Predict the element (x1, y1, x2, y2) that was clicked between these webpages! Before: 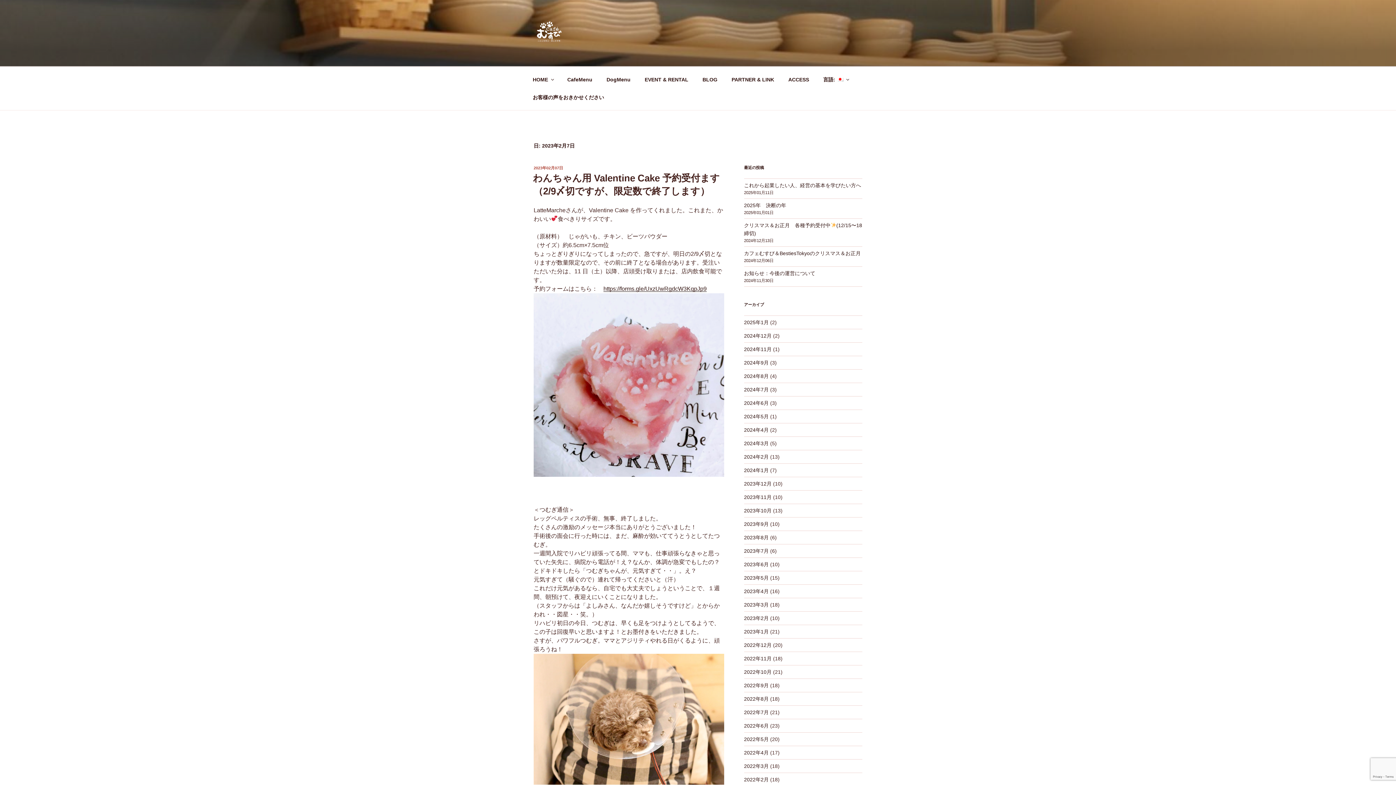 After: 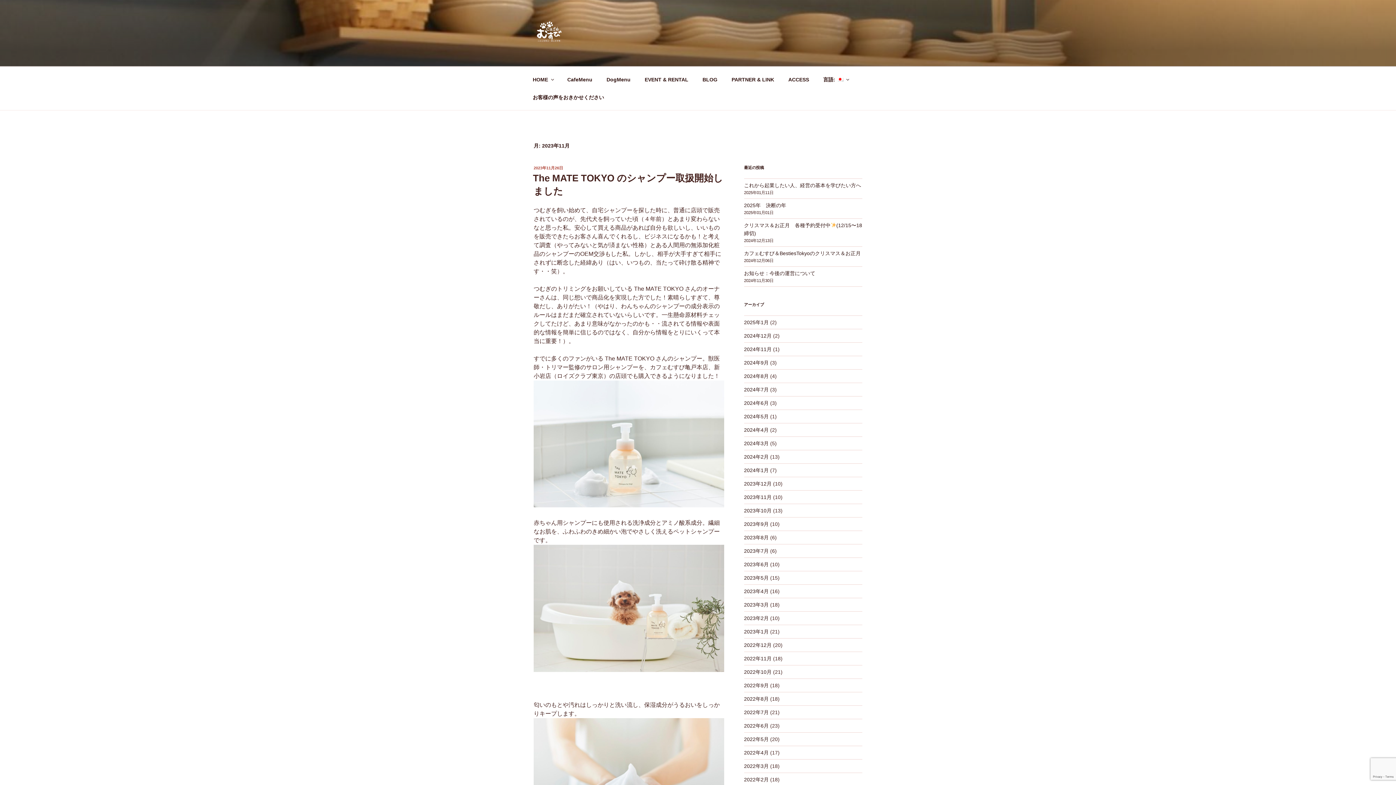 Action: bbox: (744, 494, 771, 500) label: 2023年11月